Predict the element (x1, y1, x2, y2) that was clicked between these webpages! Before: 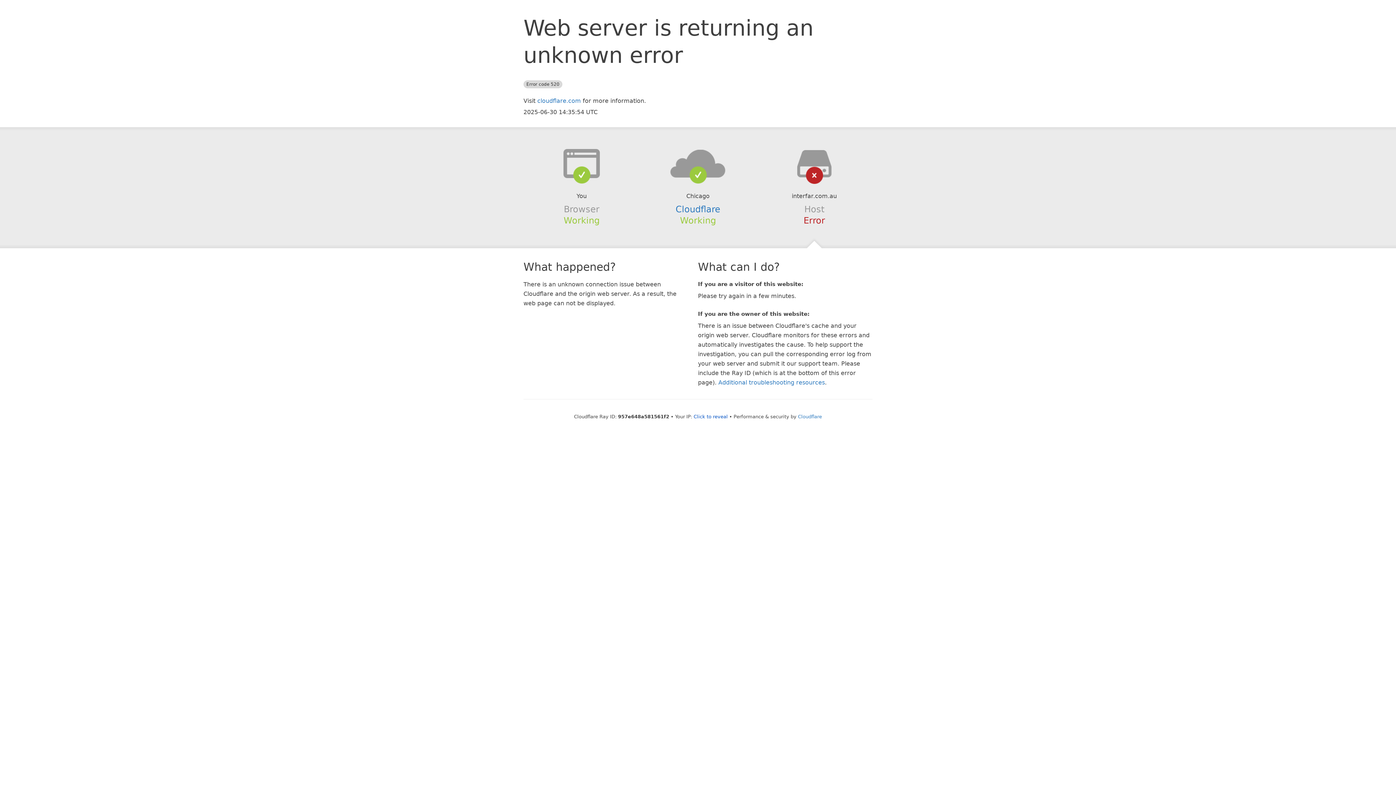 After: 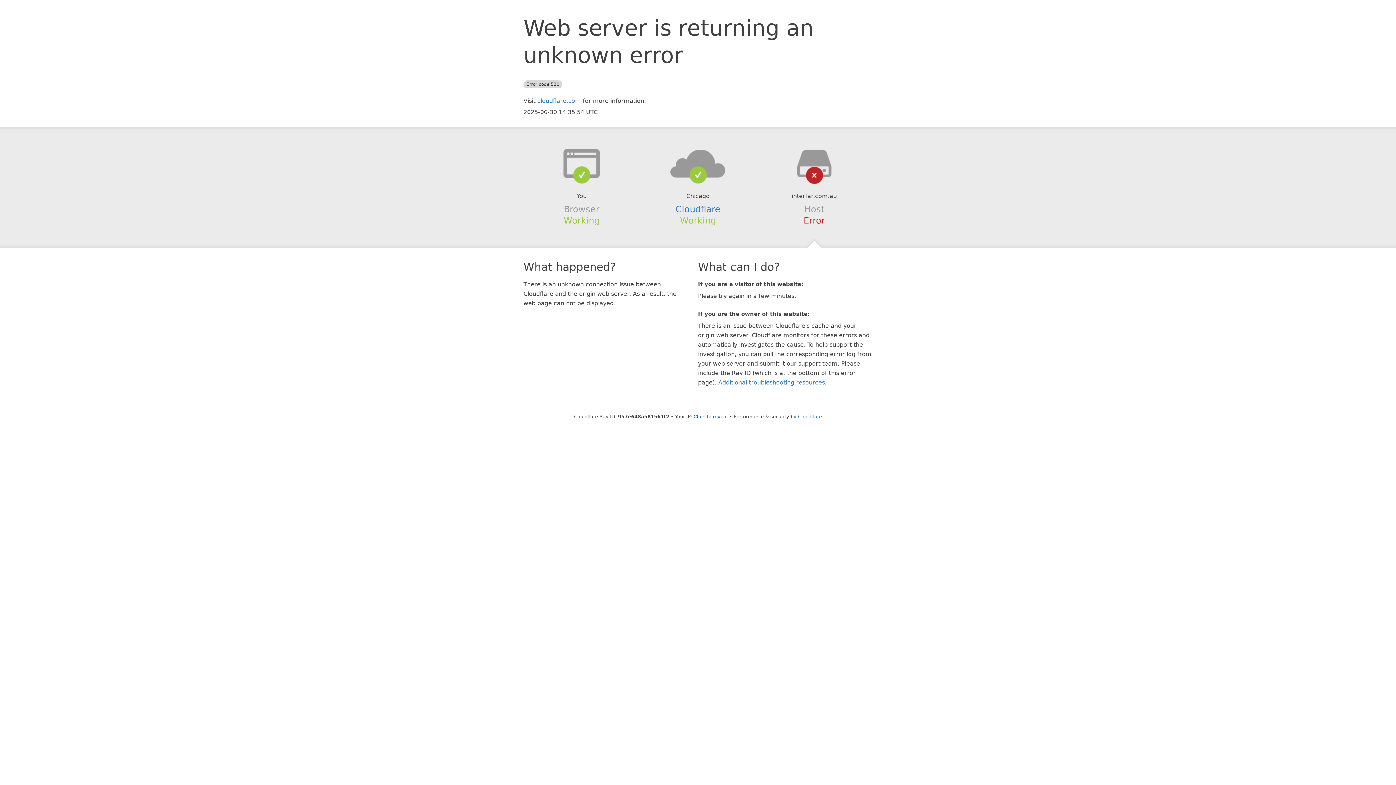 Action: bbox: (639, 148, 756, 178)